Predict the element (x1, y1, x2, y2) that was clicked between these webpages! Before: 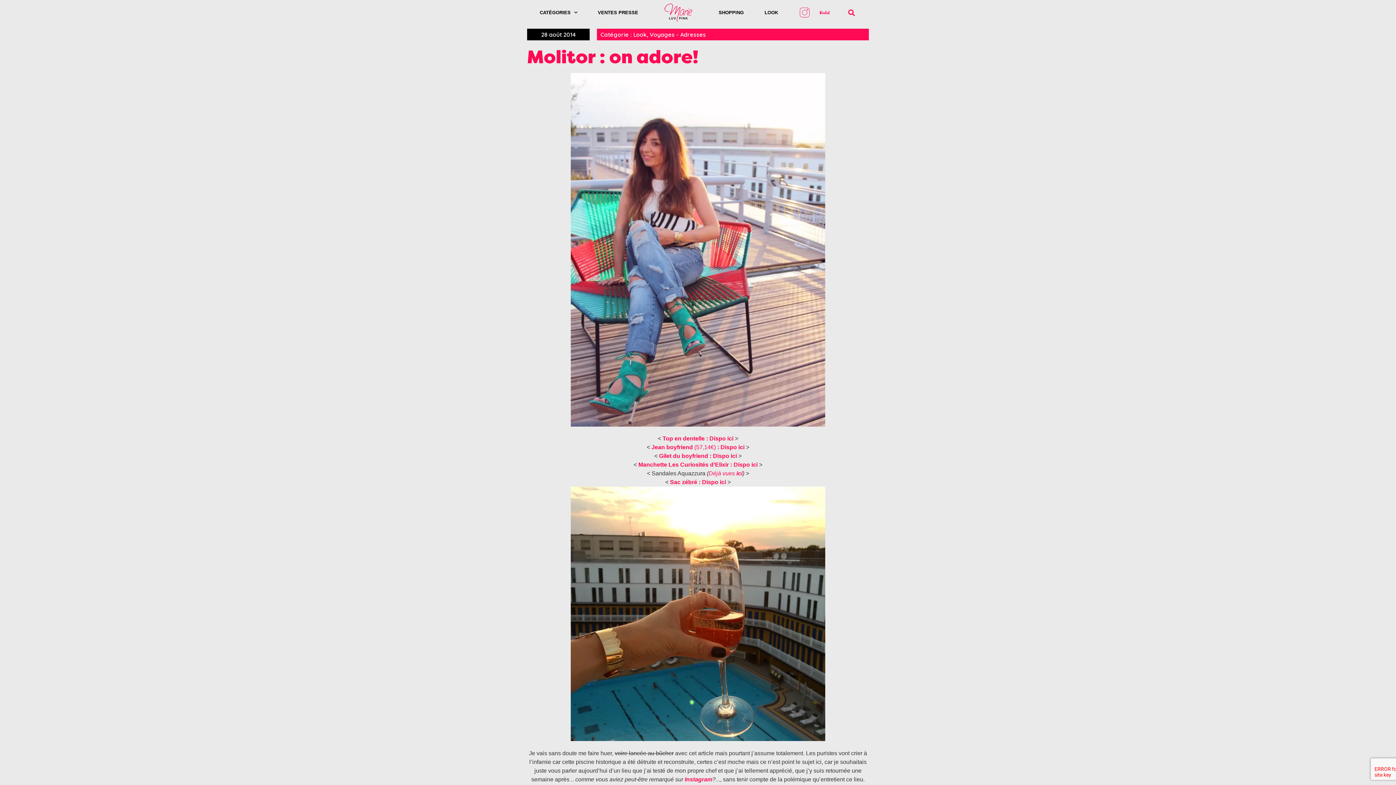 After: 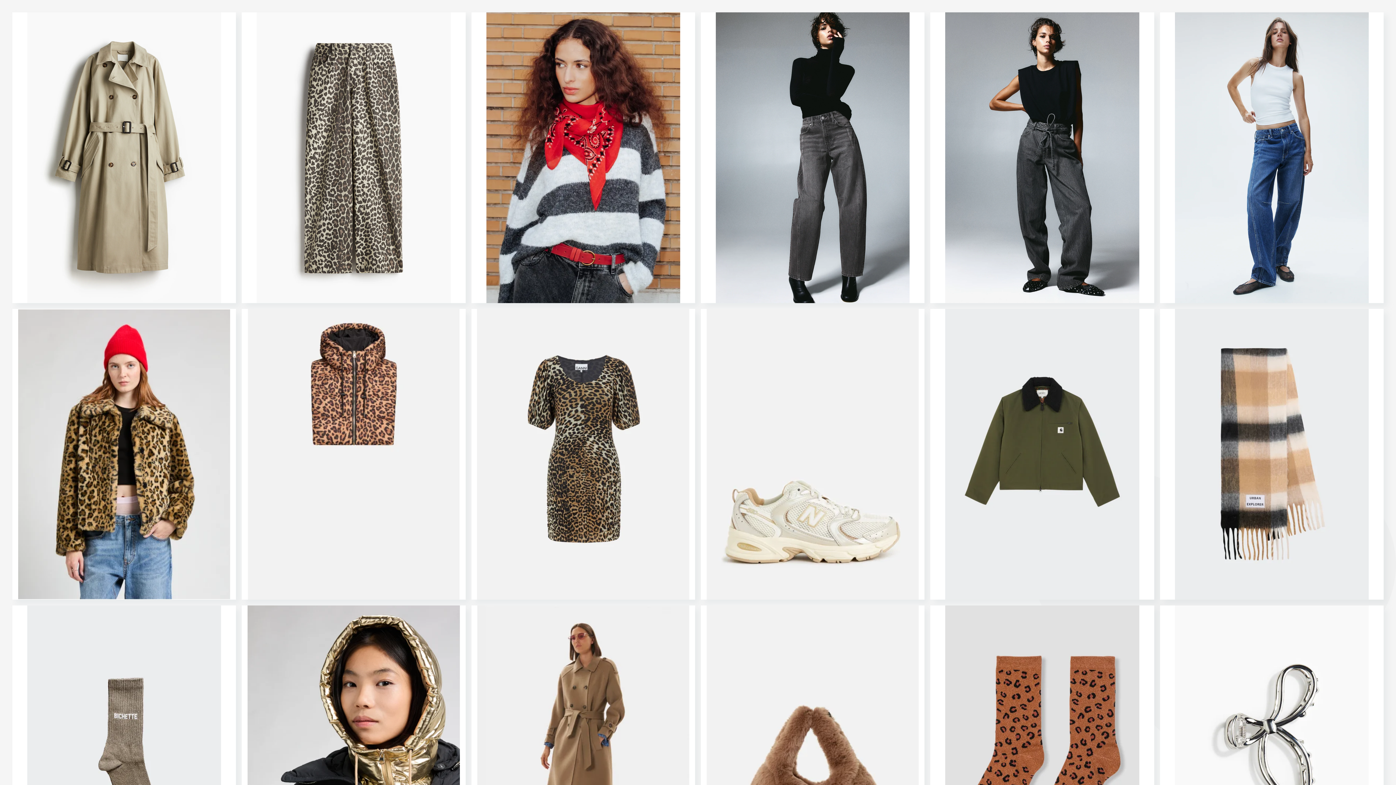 Action: label: SHOPPING bbox: (708, 3, 754, 21)